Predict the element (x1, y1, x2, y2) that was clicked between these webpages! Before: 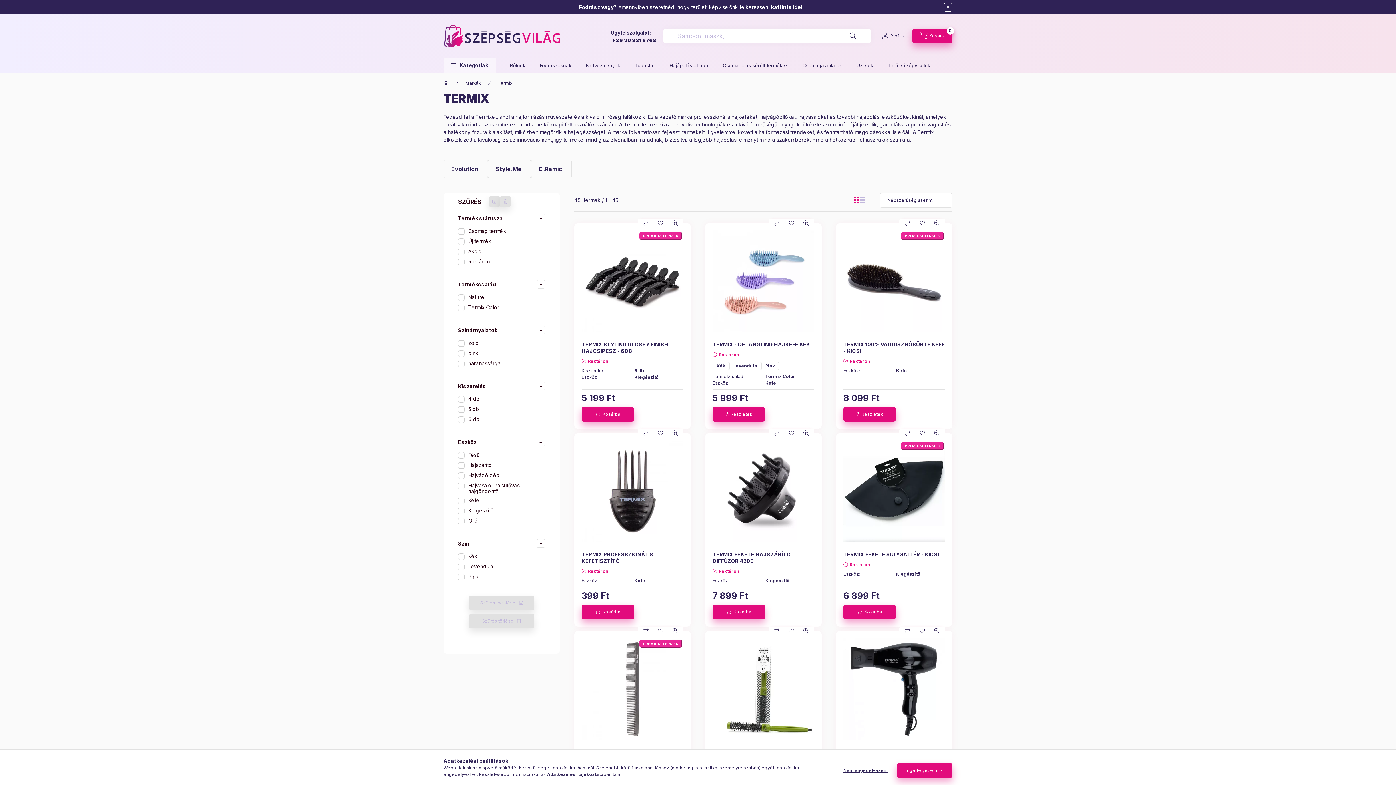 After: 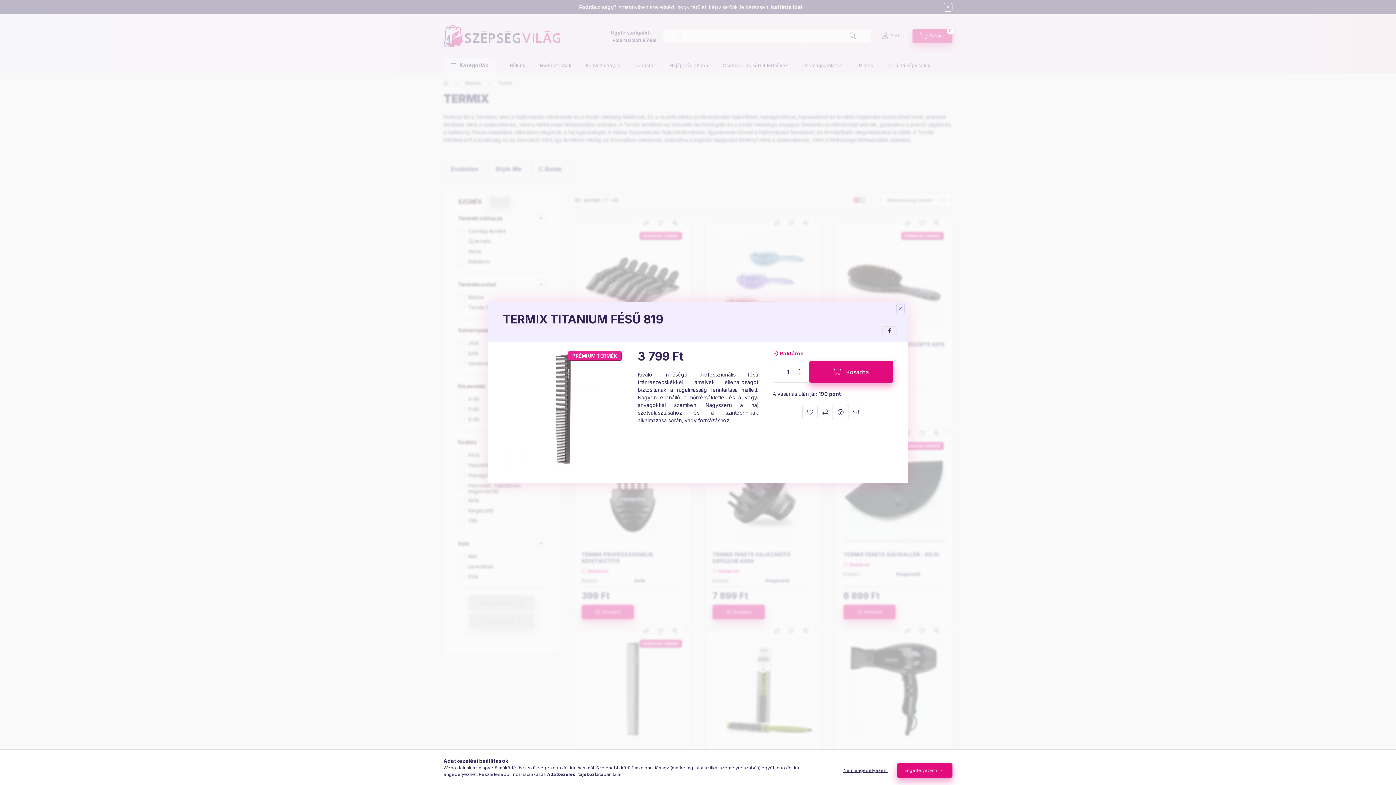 Action: label: Gyorsnézet bbox: (667, 626, 682, 635)